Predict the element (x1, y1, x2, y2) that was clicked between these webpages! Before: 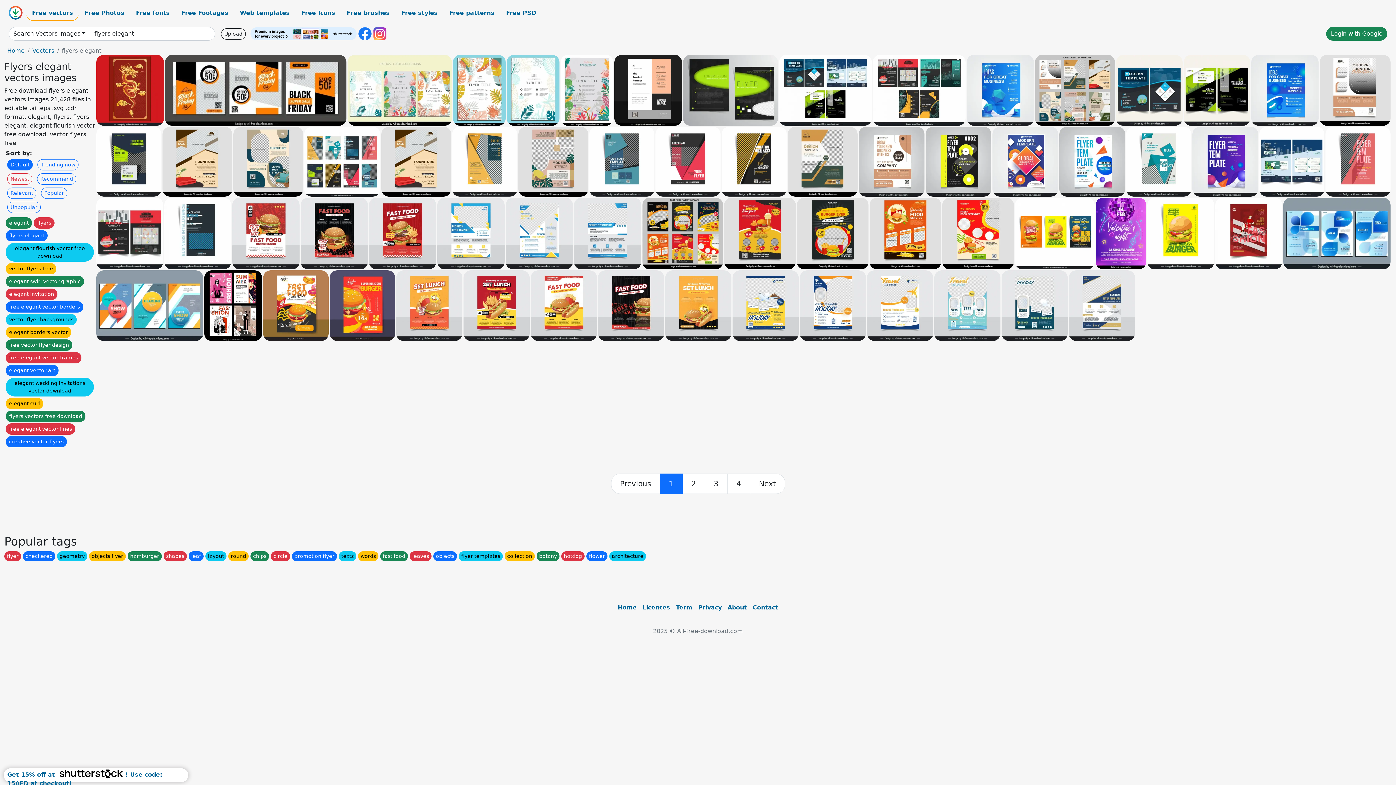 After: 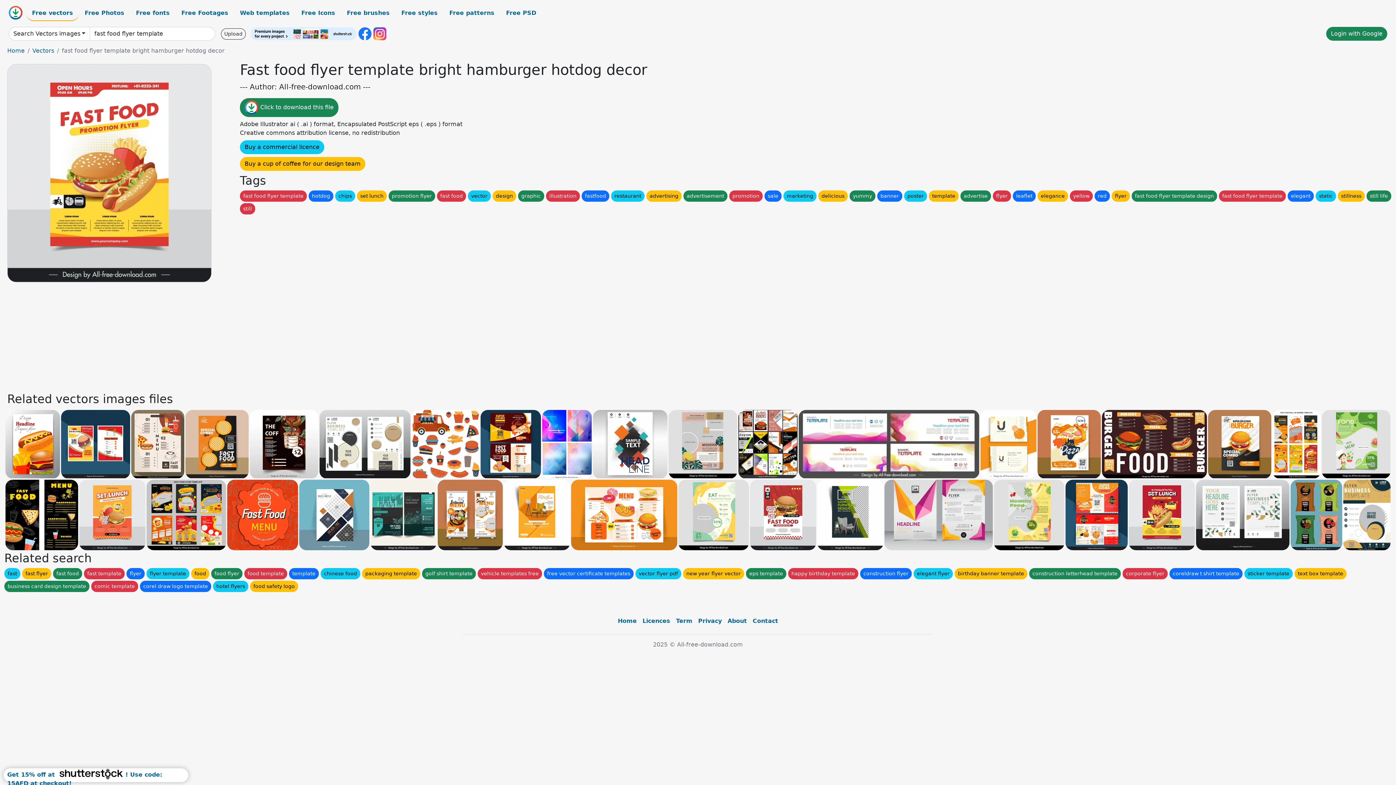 Action: bbox: (531, 270, 597, 341)